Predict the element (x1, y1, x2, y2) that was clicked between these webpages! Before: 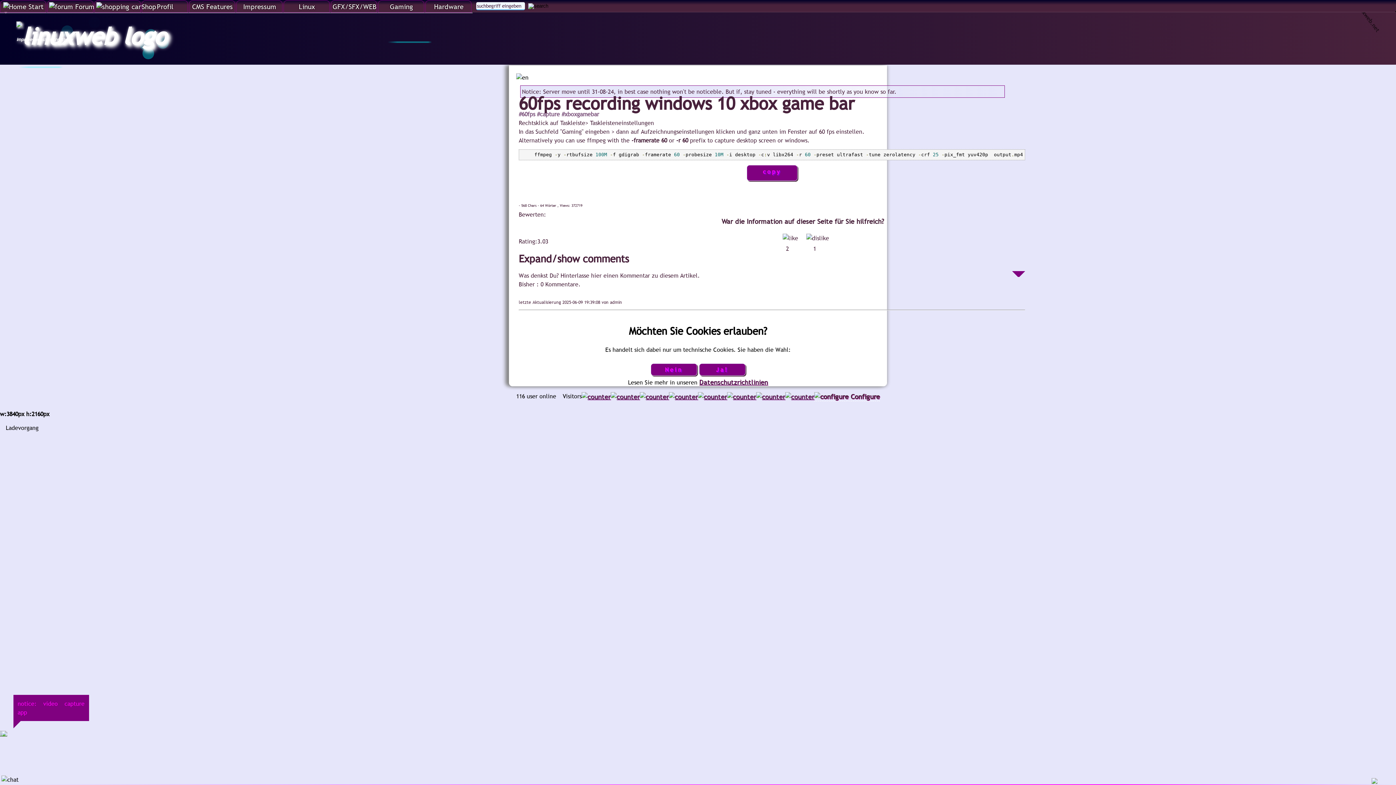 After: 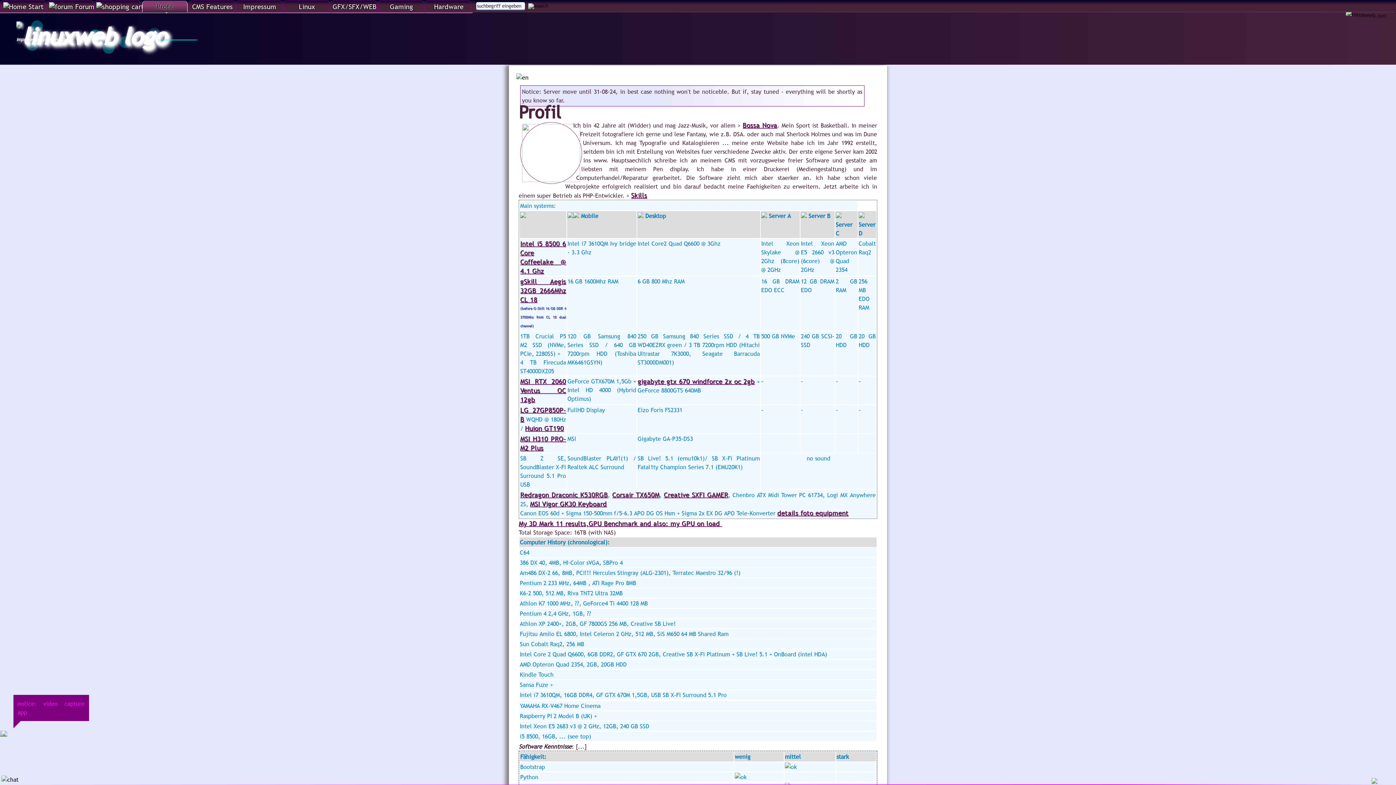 Action: label: Profil bbox: (141, 0, 188, 12)